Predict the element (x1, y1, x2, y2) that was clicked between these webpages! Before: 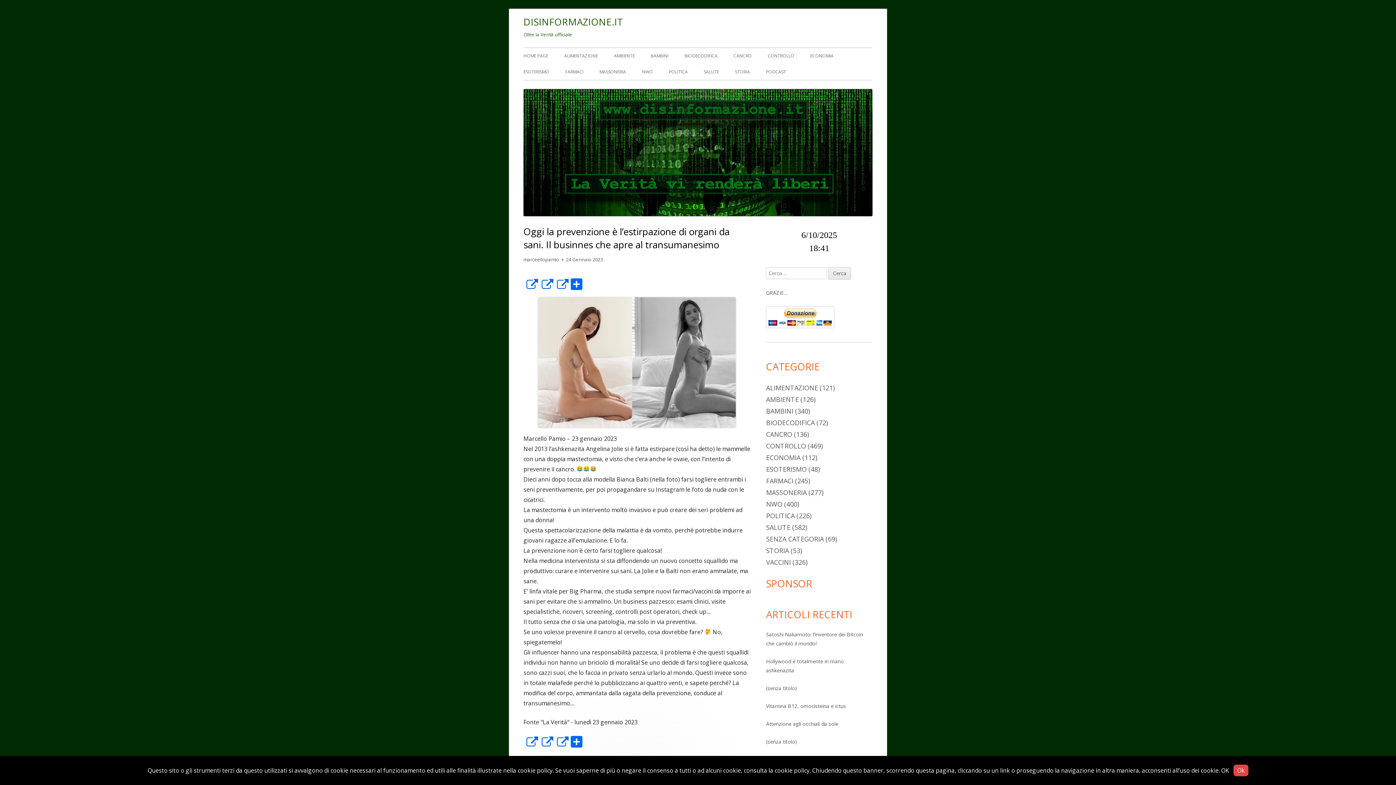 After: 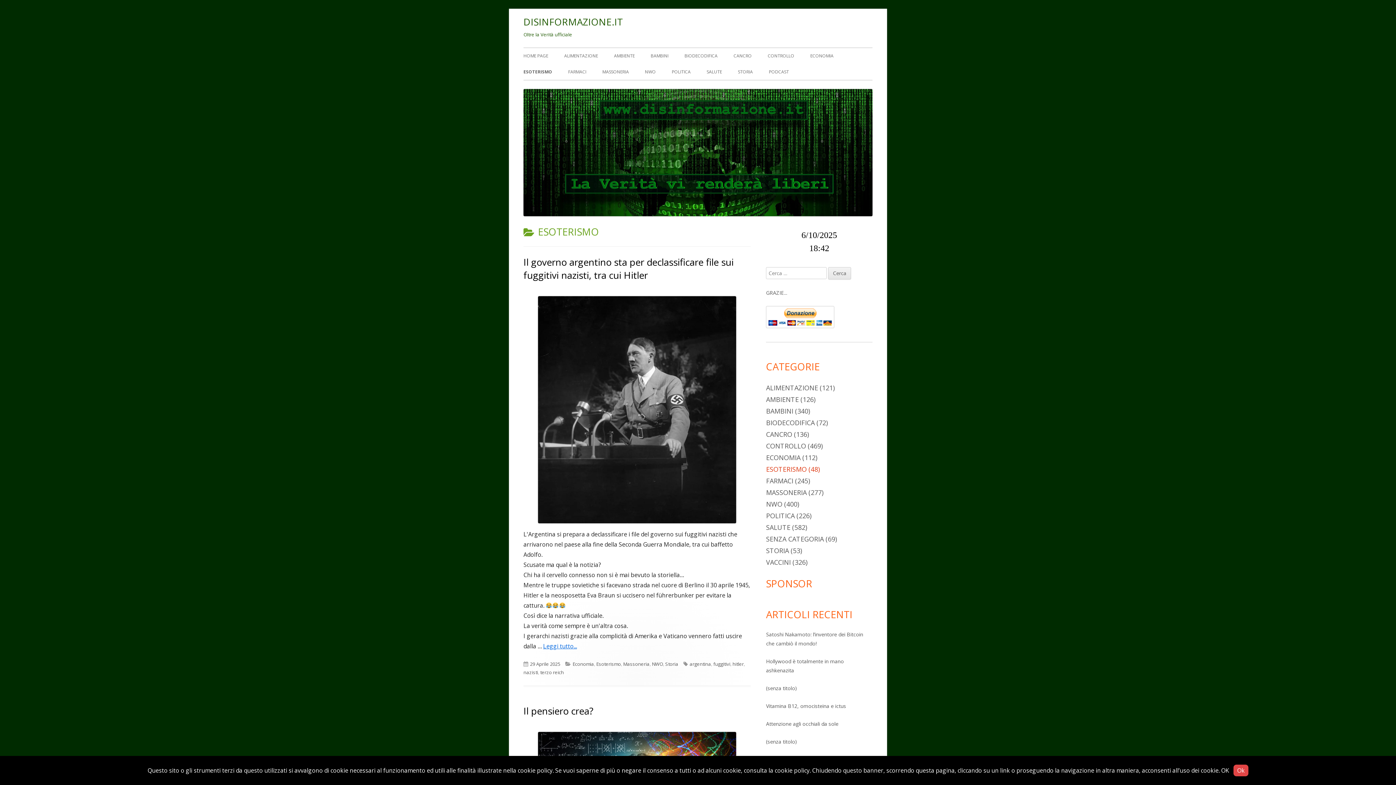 Action: bbox: (766, 465, 806, 473) label: ESOTERISMO